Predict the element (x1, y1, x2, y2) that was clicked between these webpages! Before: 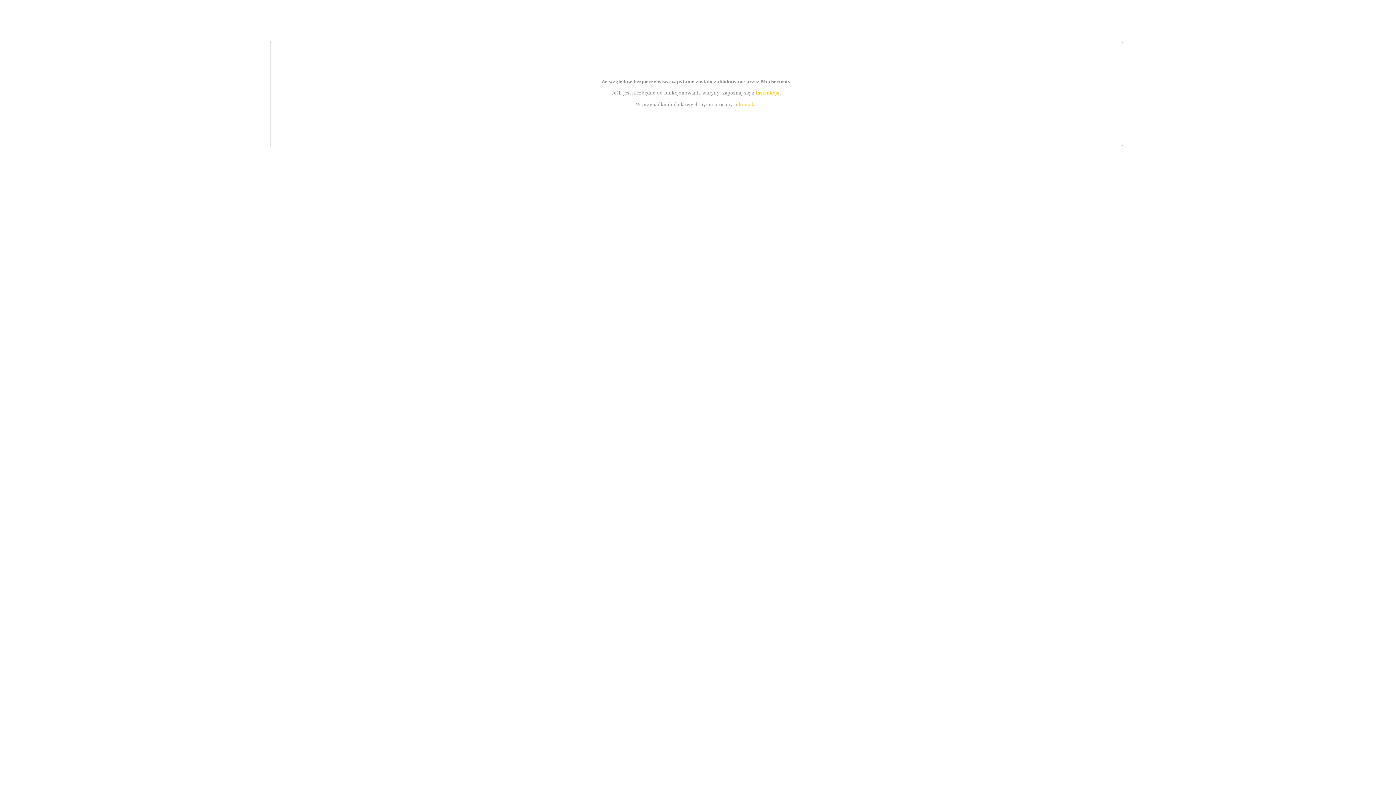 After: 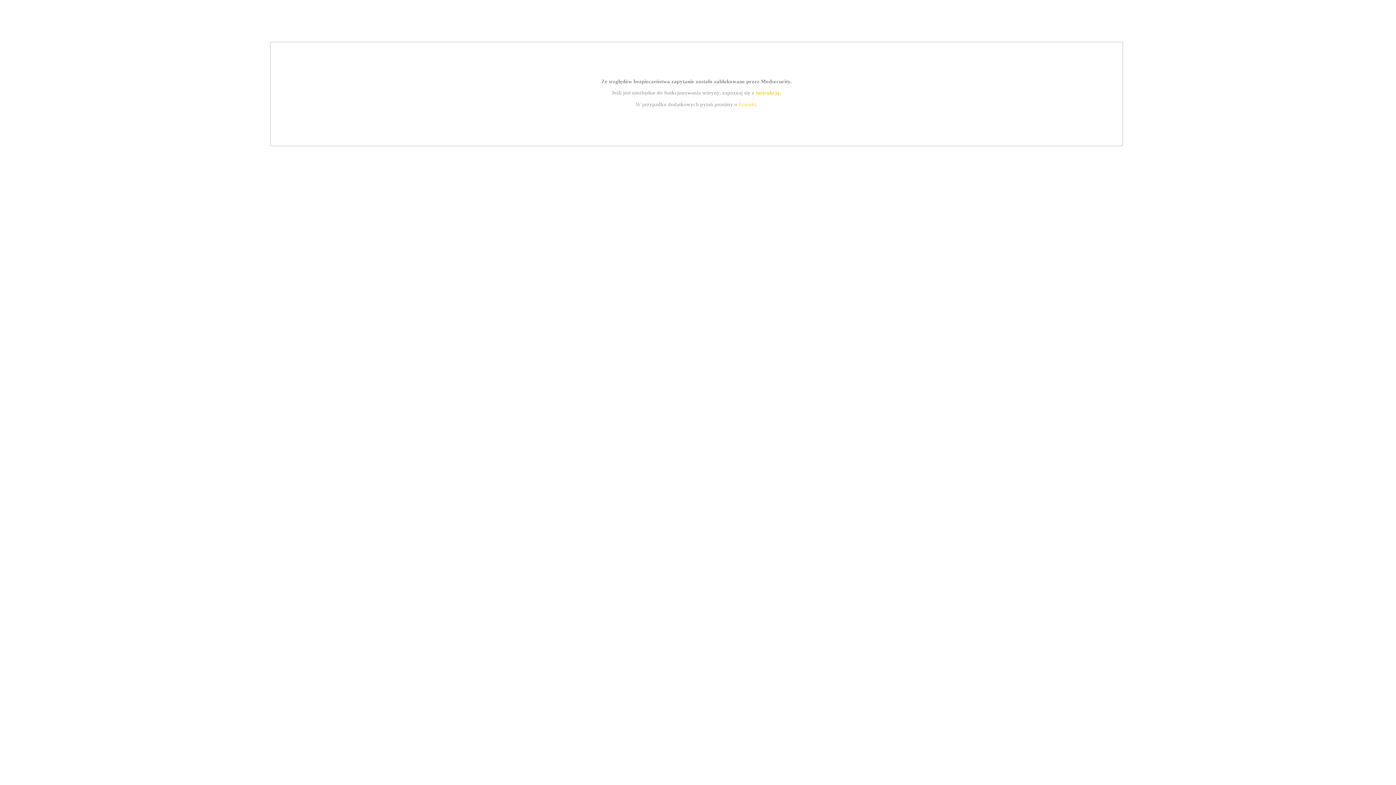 Action: label: kontakt bbox: (739, 101, 756, 107)